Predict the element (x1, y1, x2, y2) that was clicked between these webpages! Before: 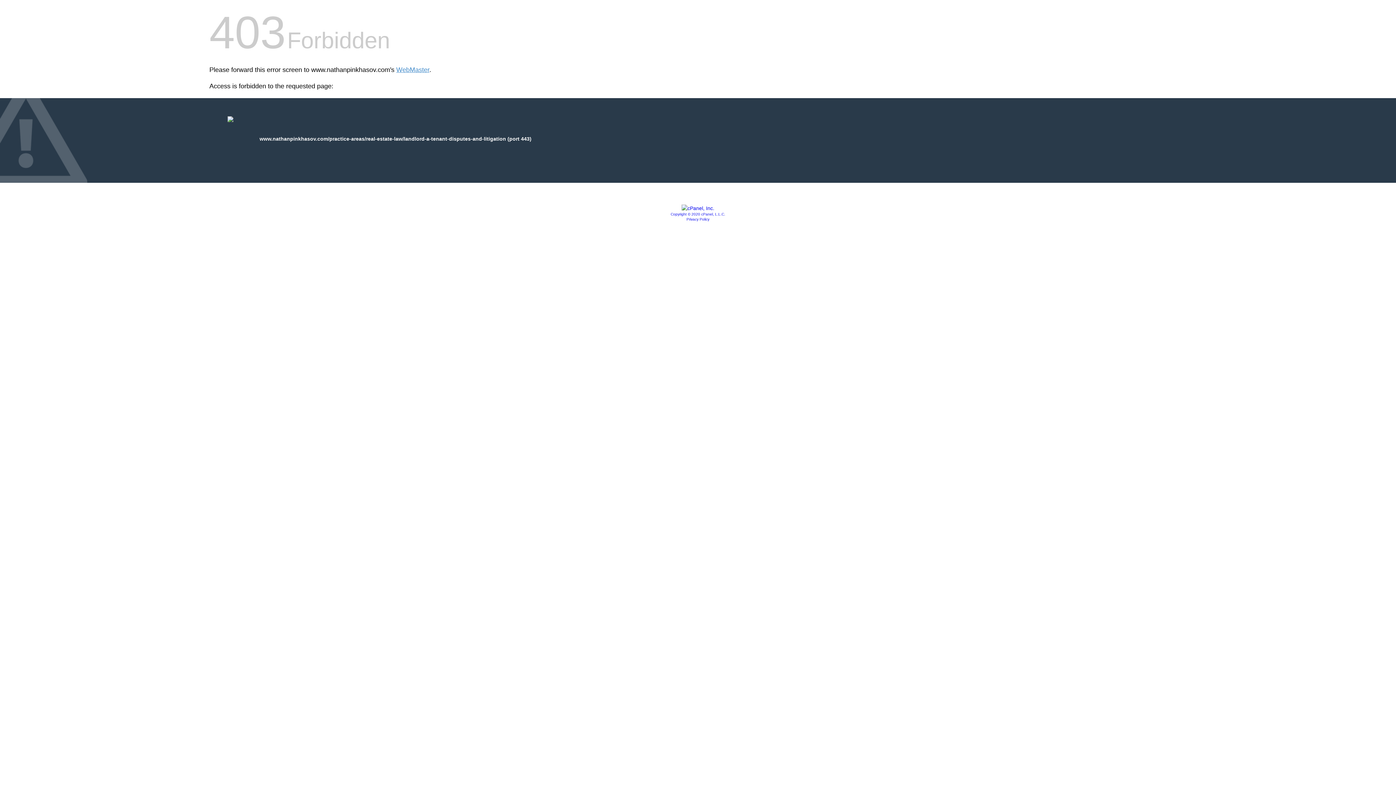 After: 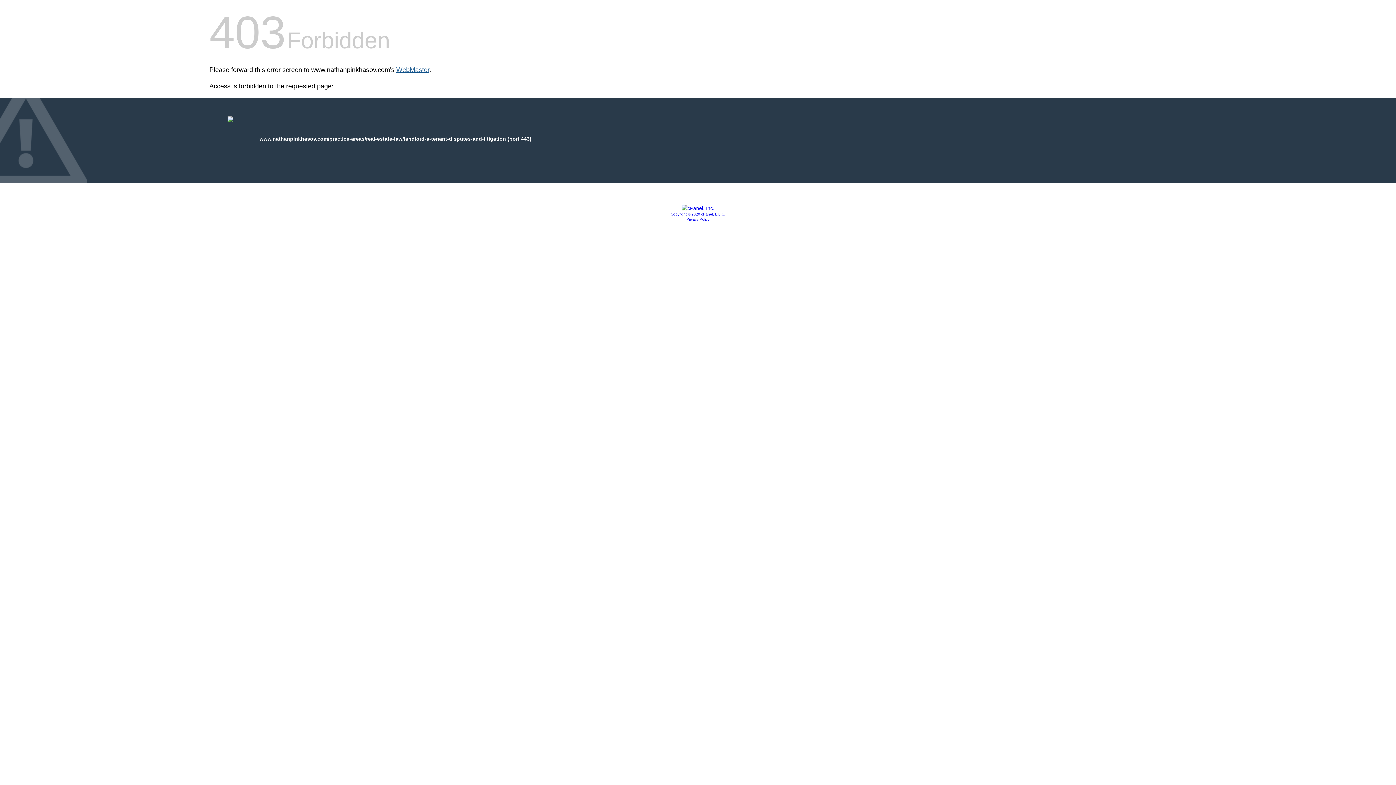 Action: label: WebMaster bbox: (396, 66, 429, 73)